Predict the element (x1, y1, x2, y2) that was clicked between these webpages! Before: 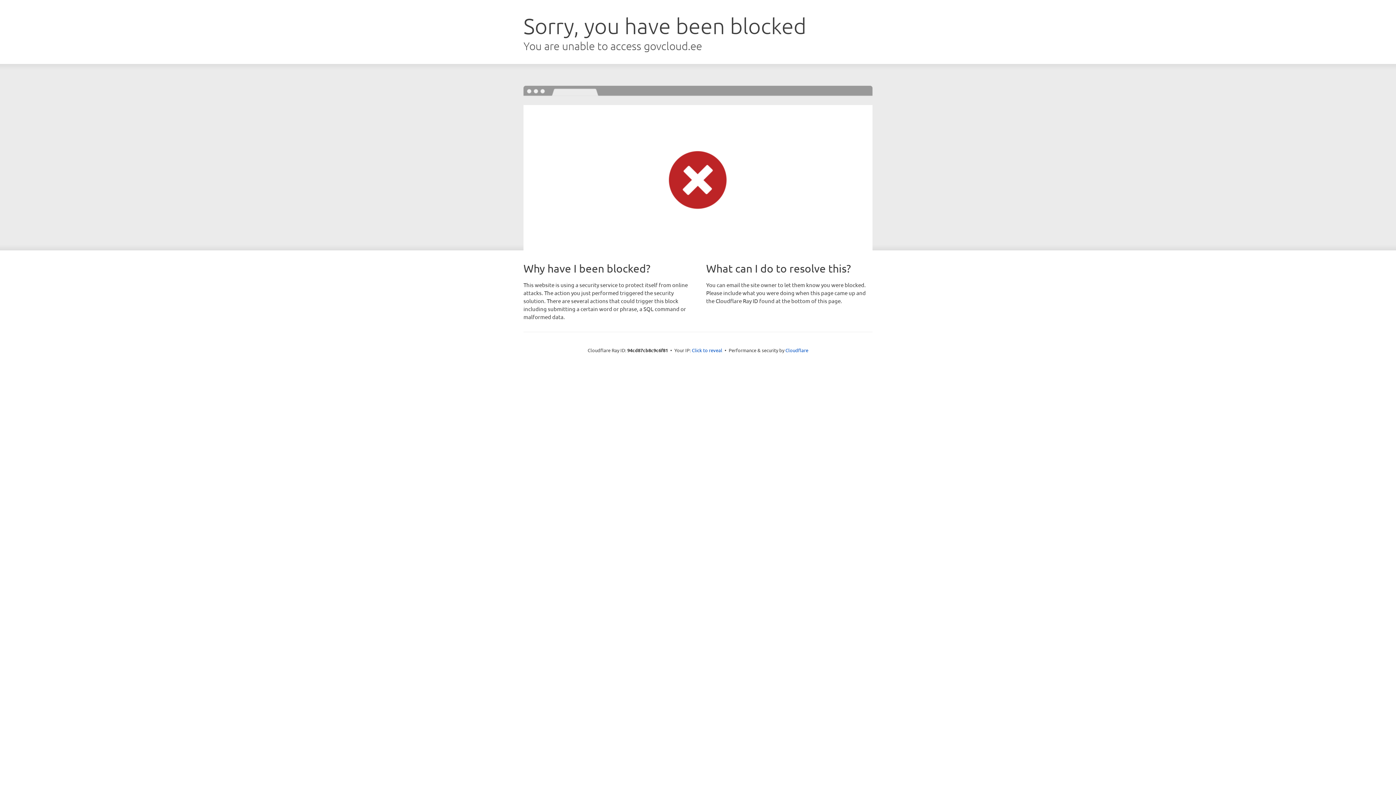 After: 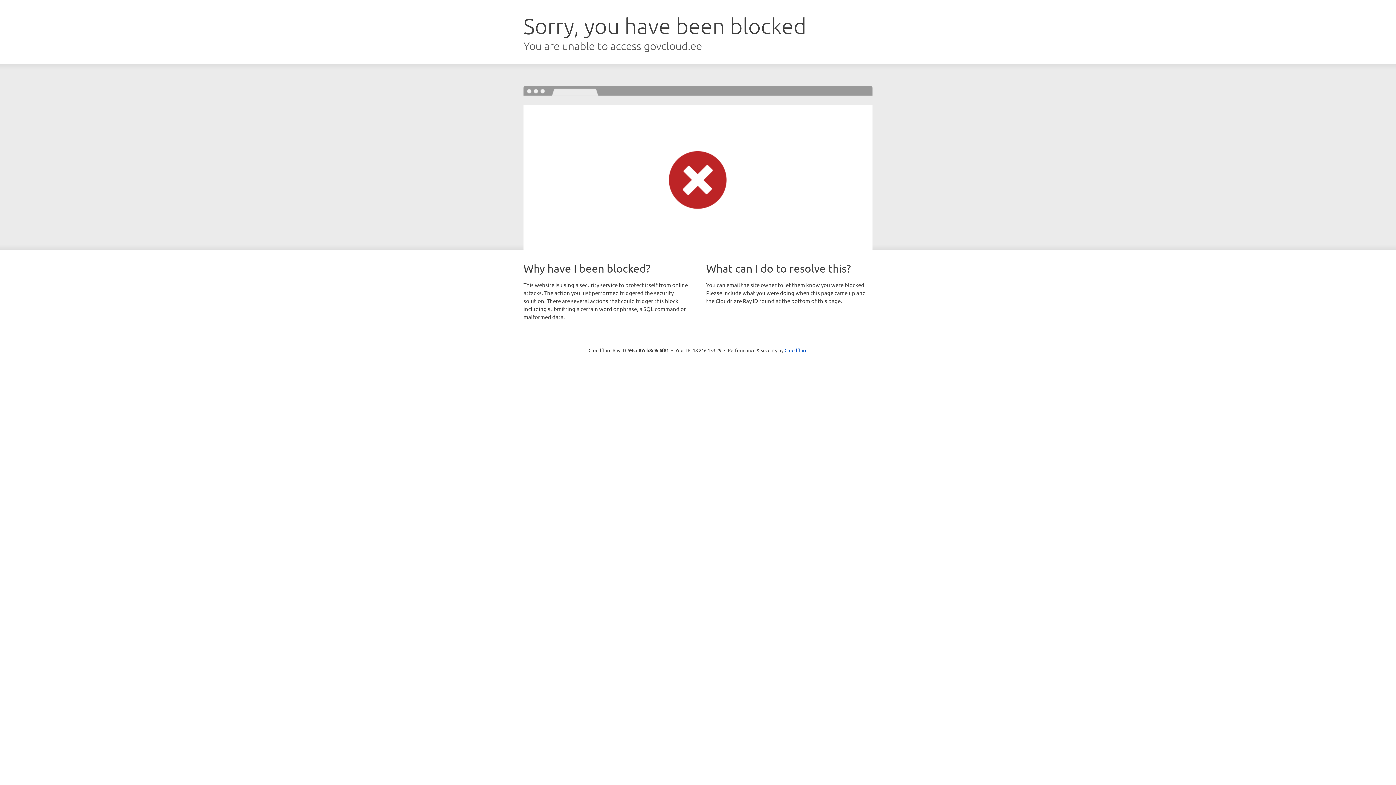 Action: bbox: (692, 346, 722, 353) label: Click to reveal